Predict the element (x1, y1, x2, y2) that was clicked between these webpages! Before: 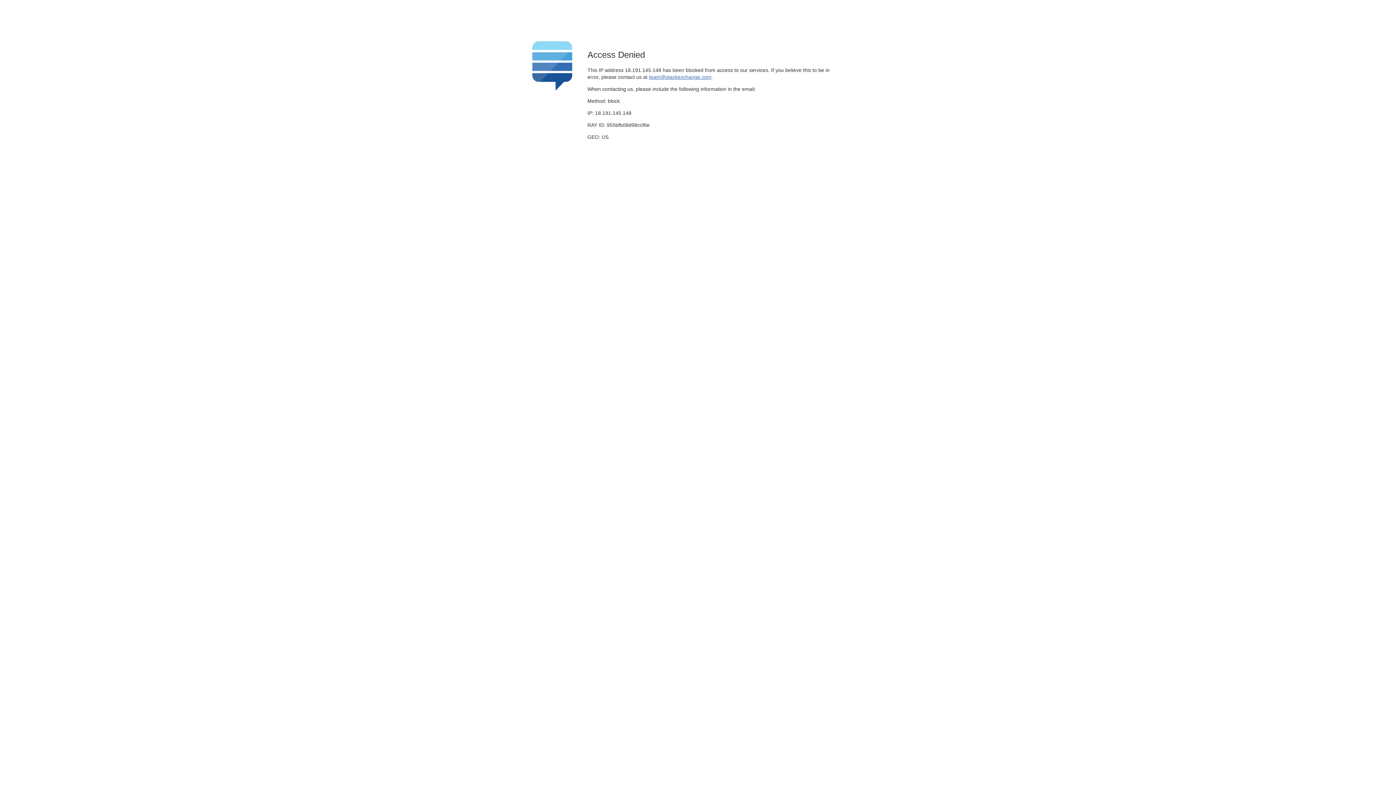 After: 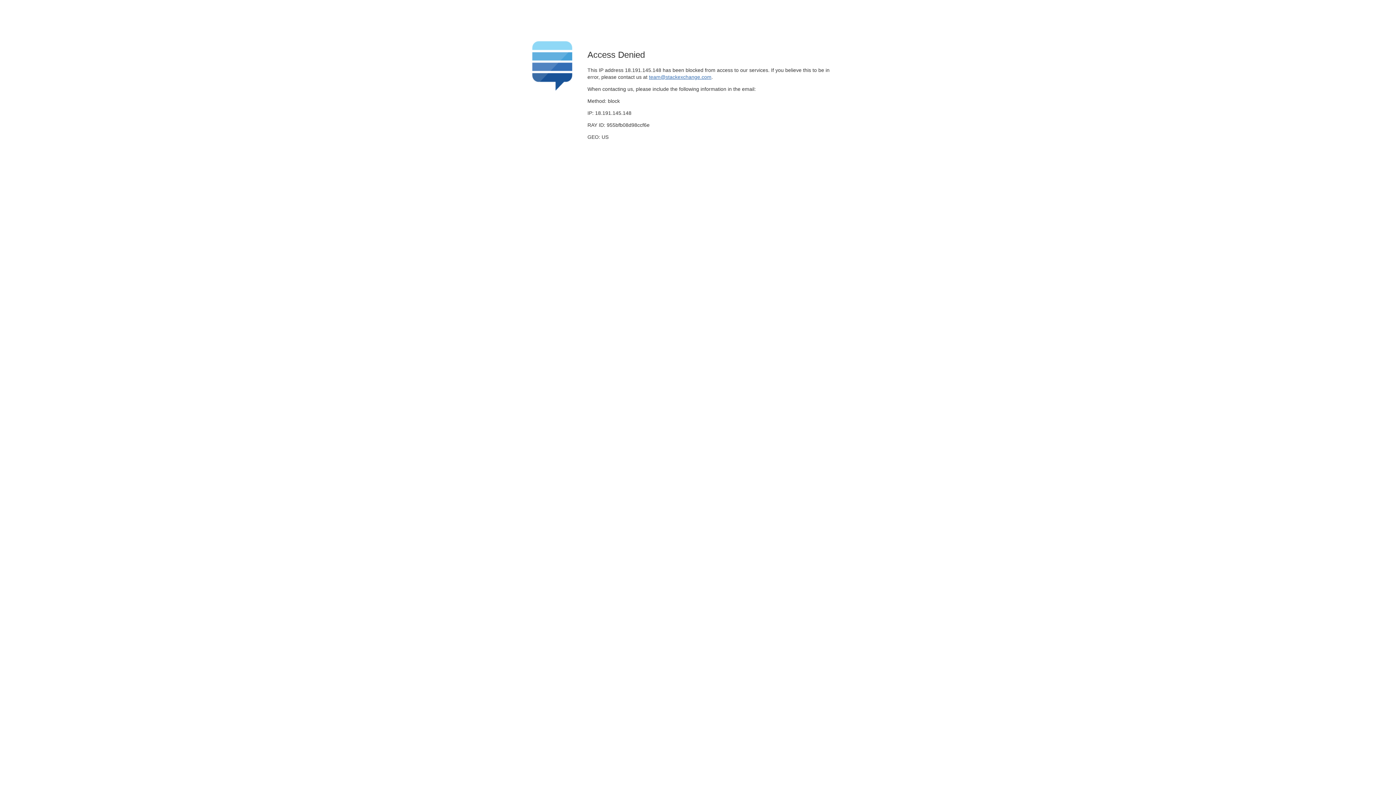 Action: label: team@stackexchange.com bbox: (649, 74, 711, 79)